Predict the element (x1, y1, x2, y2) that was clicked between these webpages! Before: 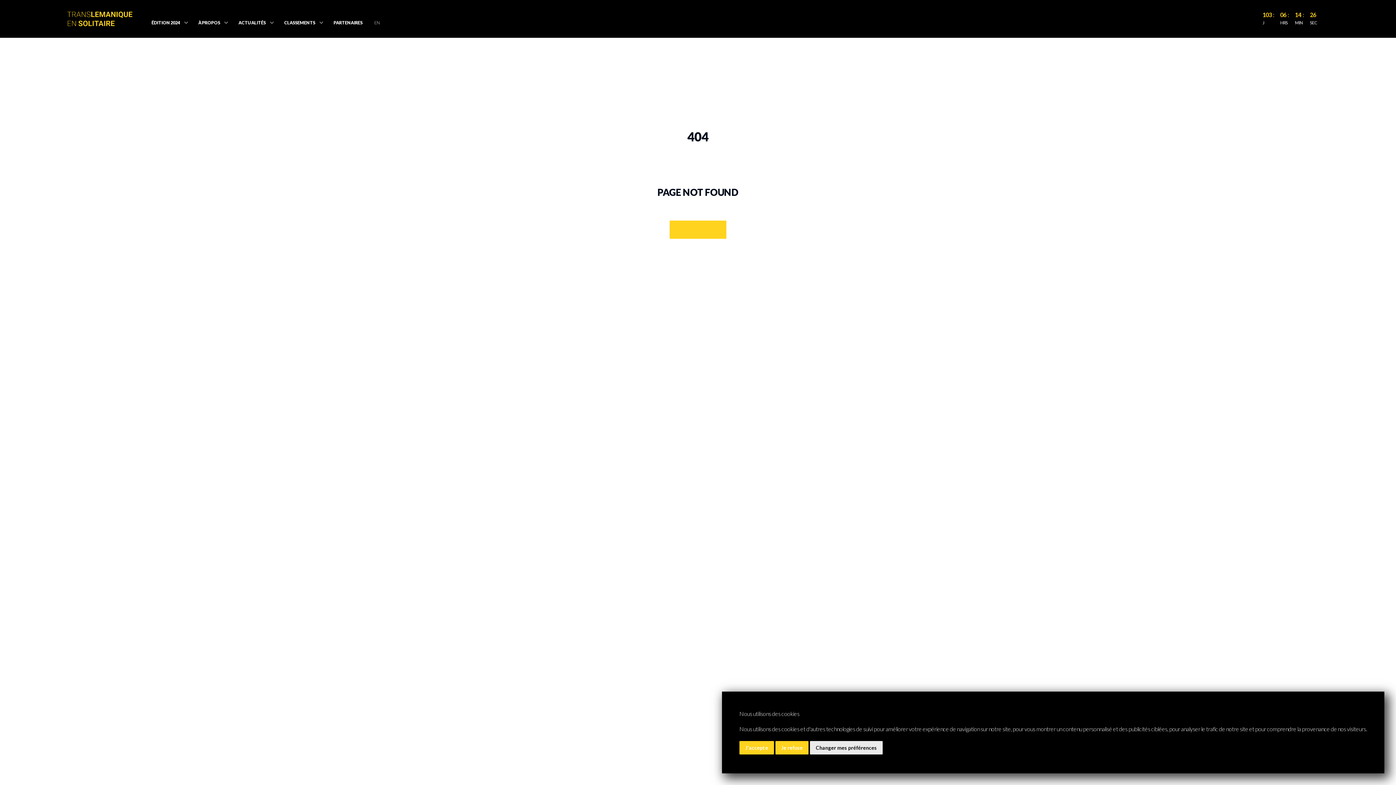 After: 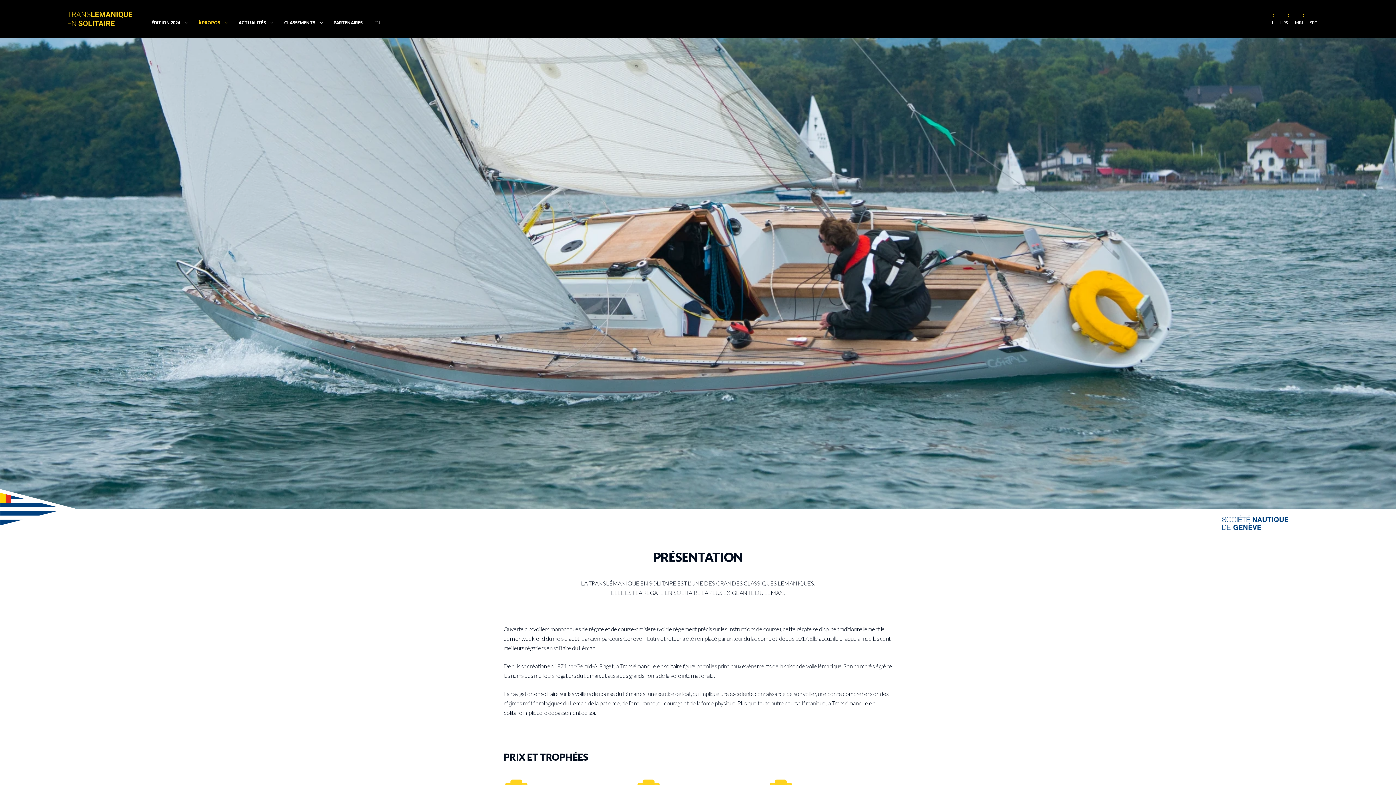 Action: label: À PROPOS bbox: (198, 18, 226, 26)